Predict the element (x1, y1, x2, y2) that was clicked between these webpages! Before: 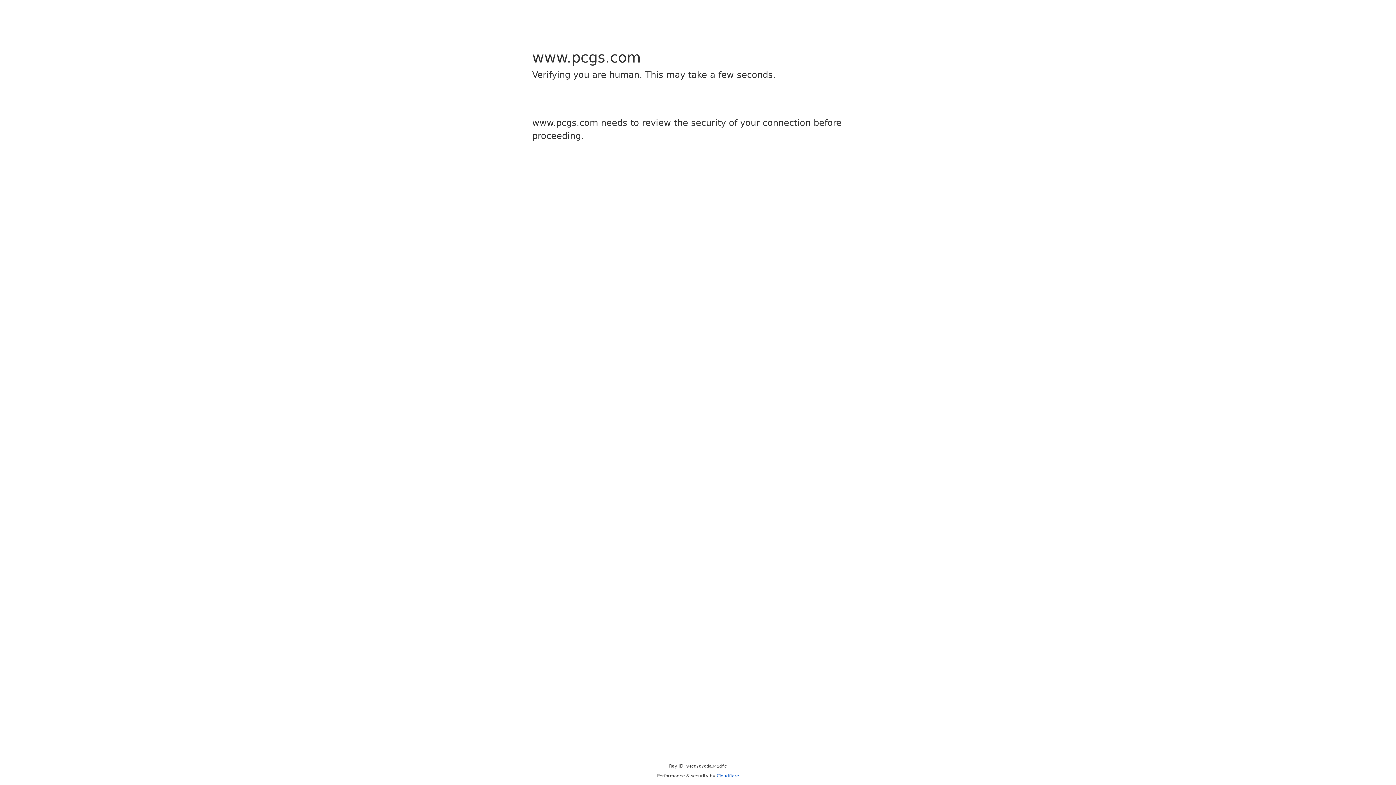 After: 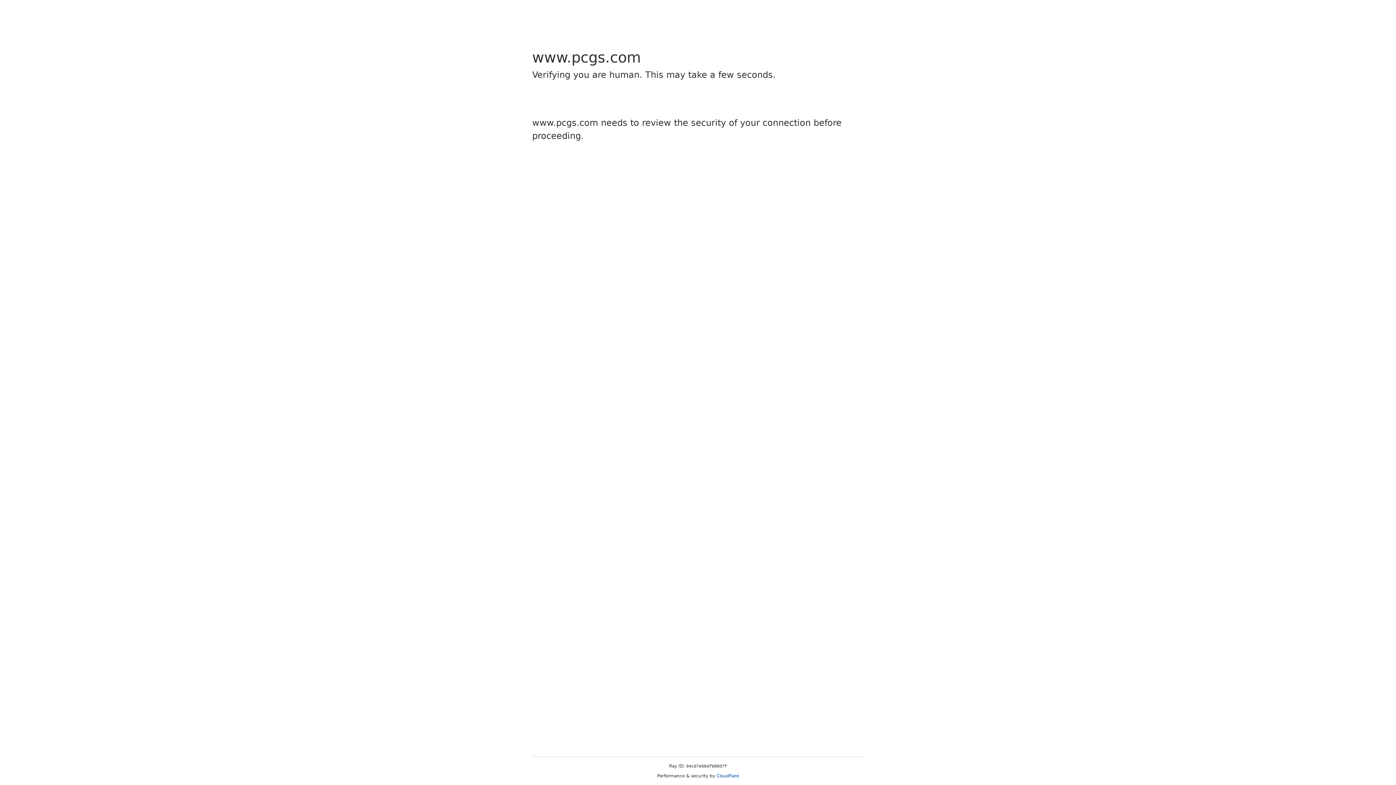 Action: label: Cloudflare bbox: (716, 773, 739, 778)